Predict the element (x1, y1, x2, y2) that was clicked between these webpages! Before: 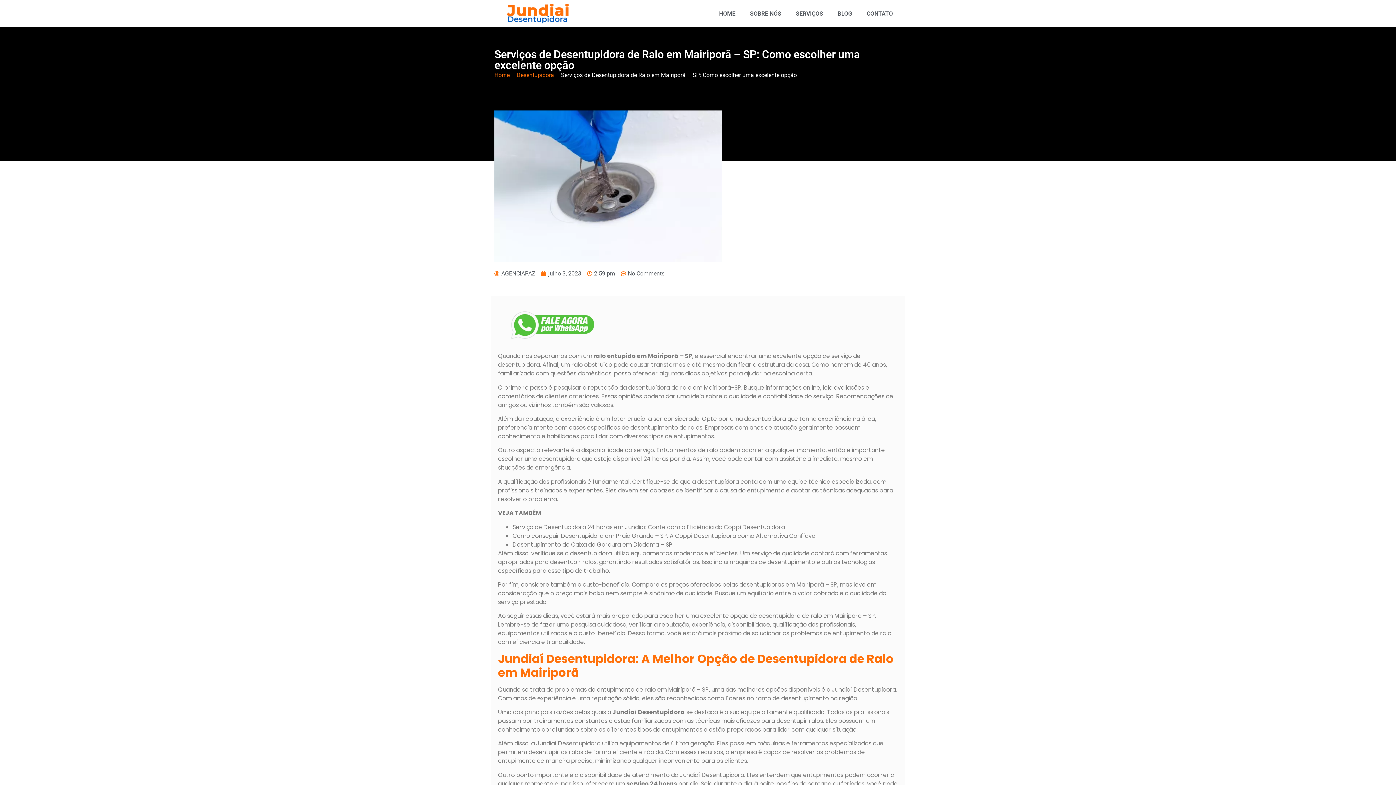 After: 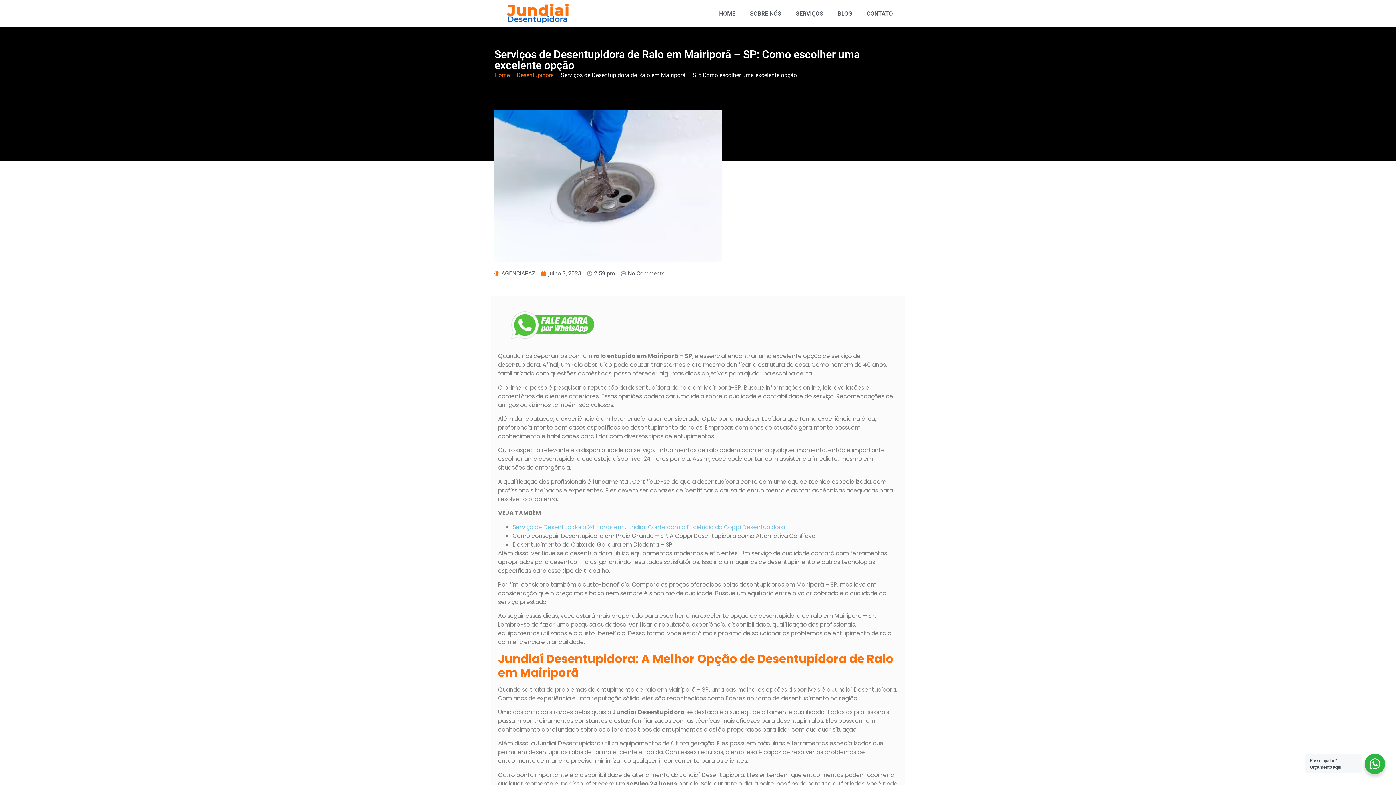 Action: bbox: (512, 523, 785, 531) label: Serviço de Desentupidora 24 horas em Jundiaí: Conte com a Eficiência da Coppi Desentupidora